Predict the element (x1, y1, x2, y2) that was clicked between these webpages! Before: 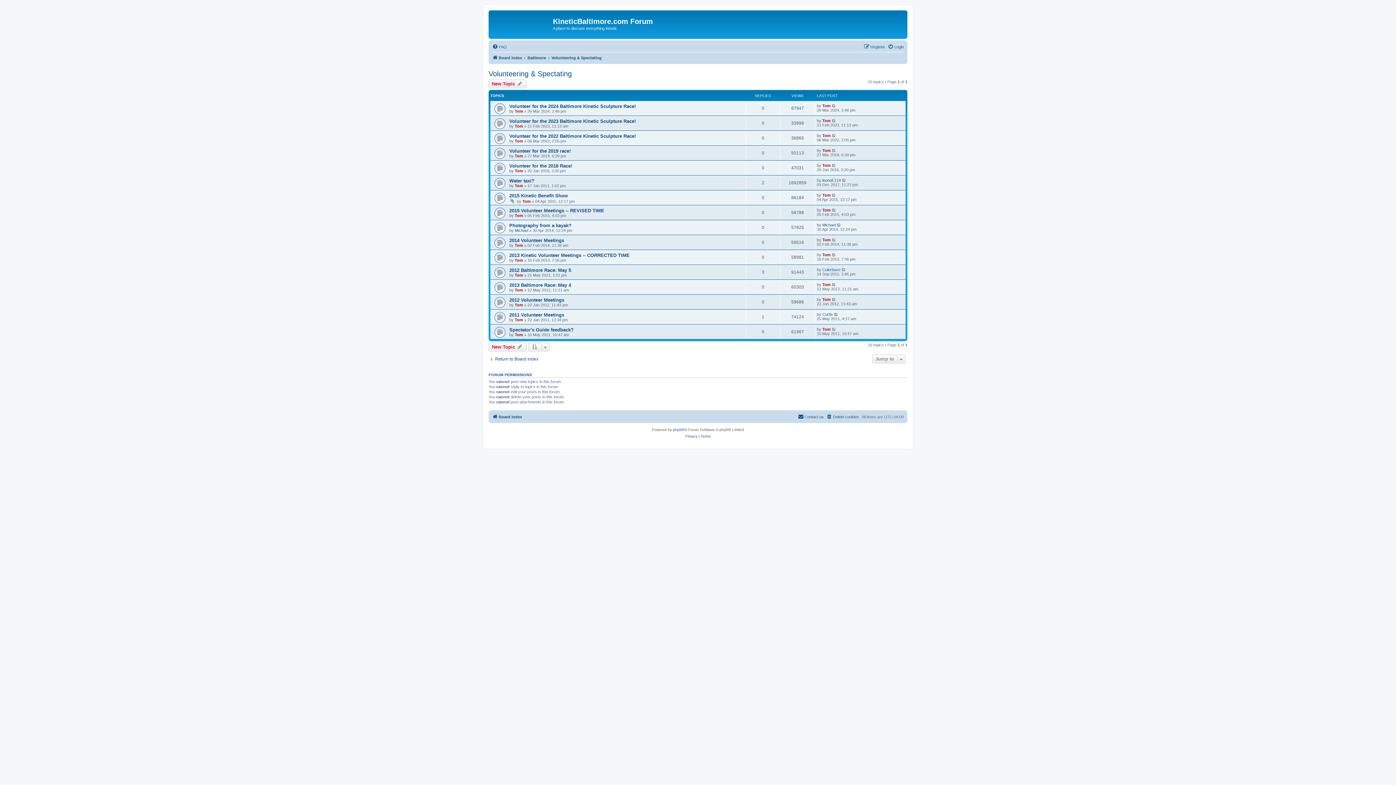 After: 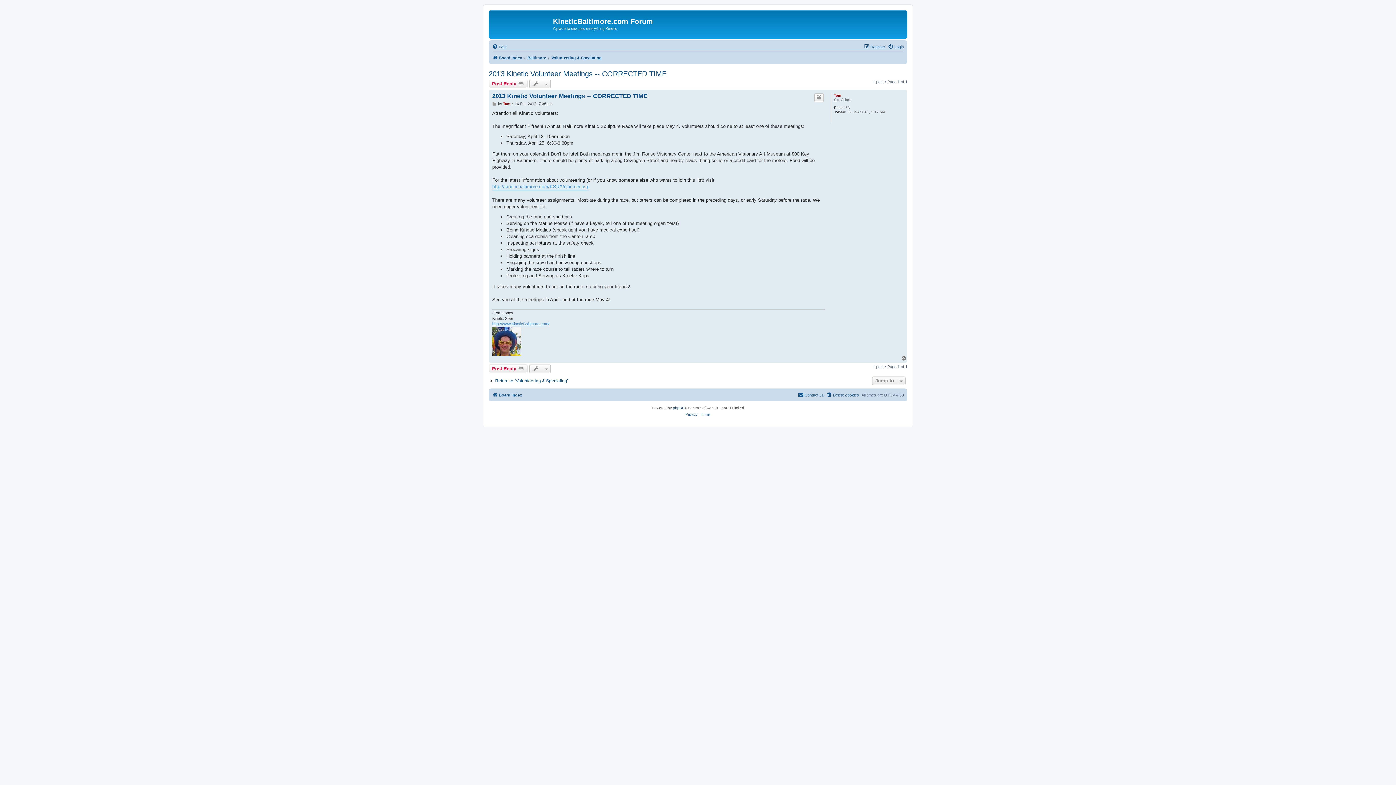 Action: bbox: (509, 252, 629, 258) label: 2013 Kinetic Volunteer Meetings -- CORRECTED TIME